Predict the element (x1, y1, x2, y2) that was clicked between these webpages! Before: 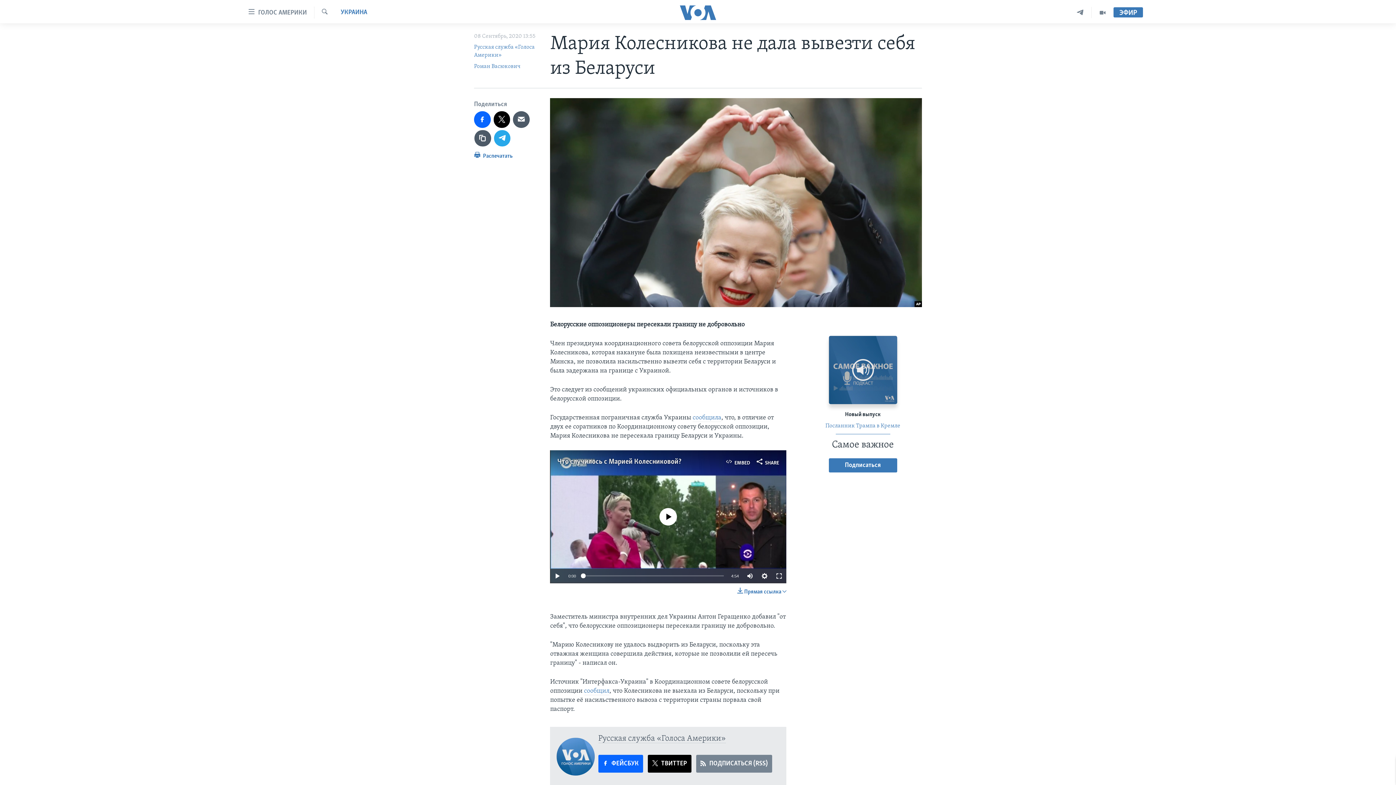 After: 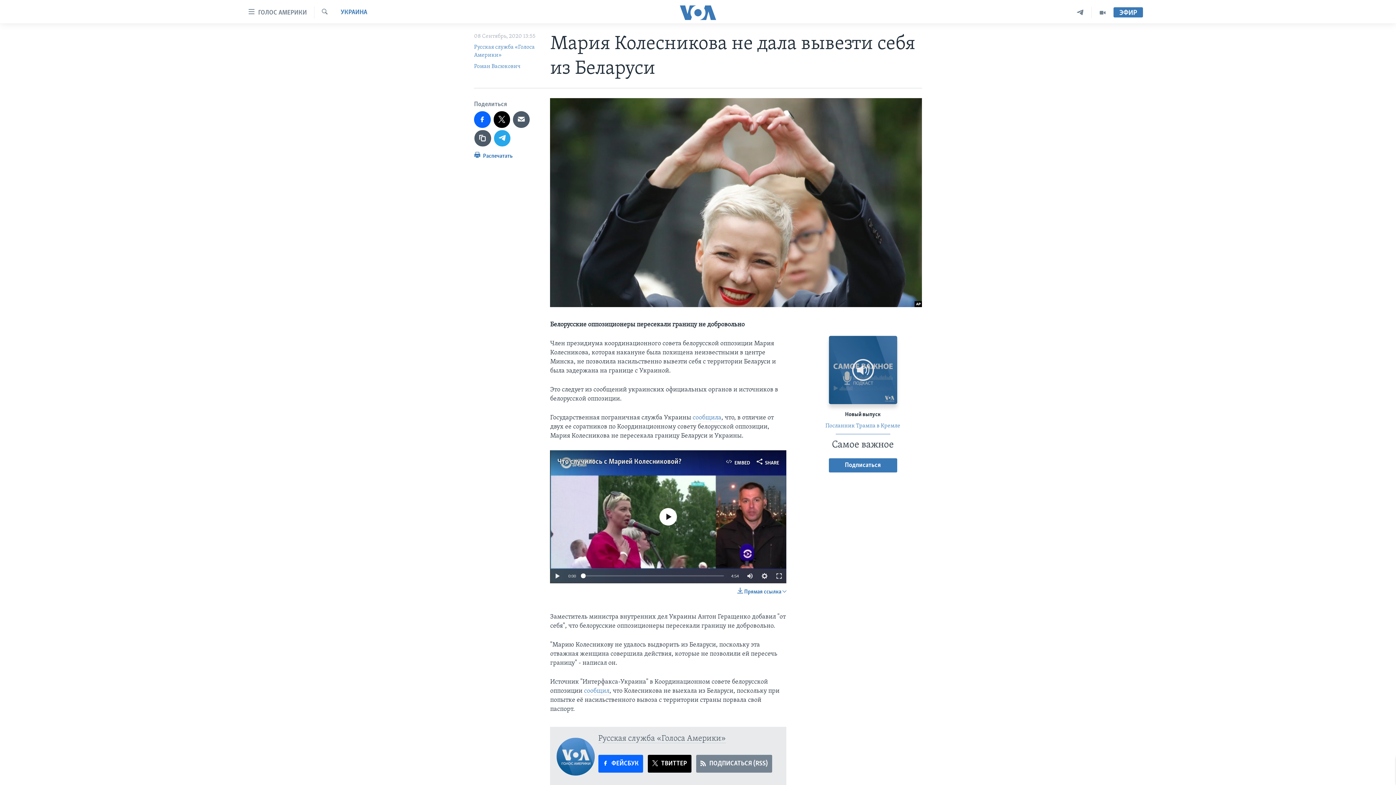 Action: label: Что случилось с Марией Колесниковой? bbox: (557, 458, 681, 465)